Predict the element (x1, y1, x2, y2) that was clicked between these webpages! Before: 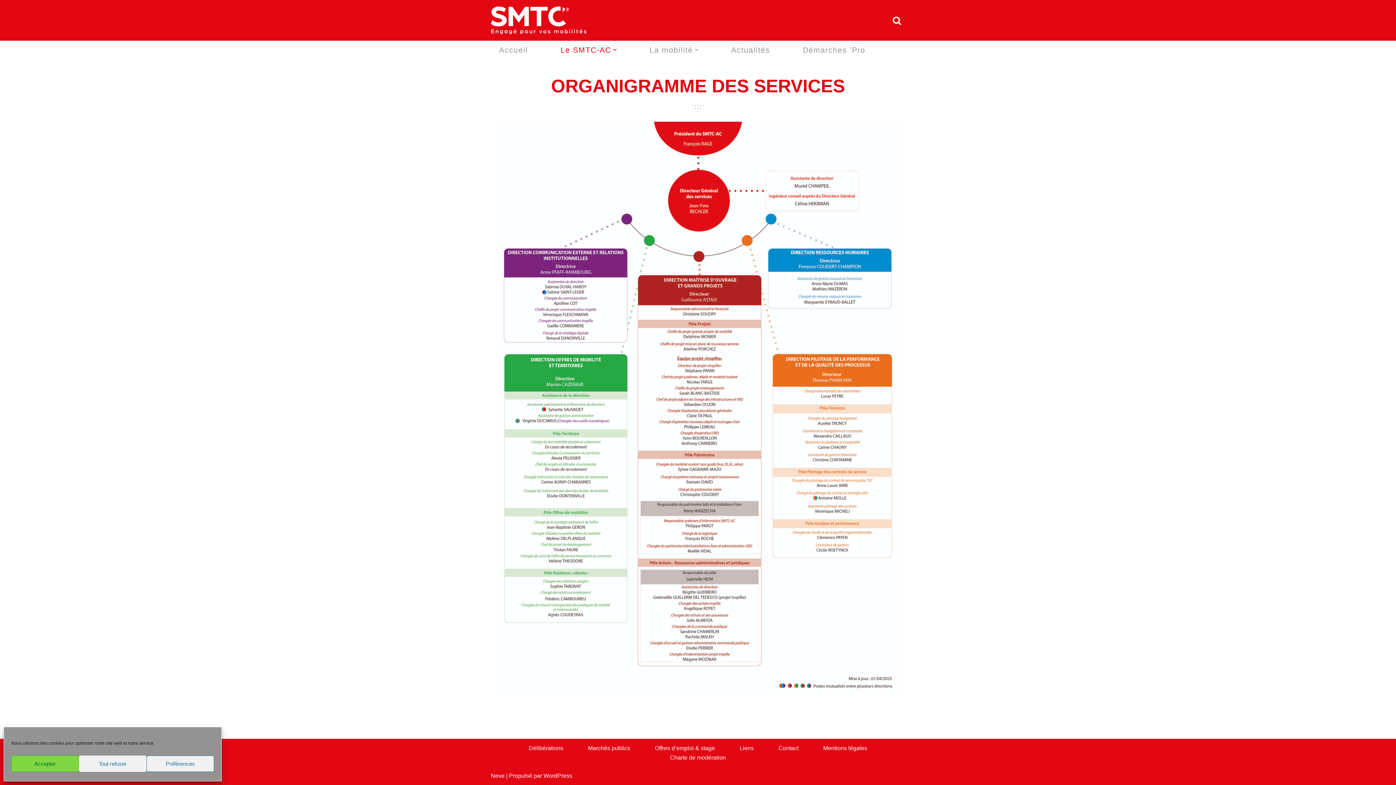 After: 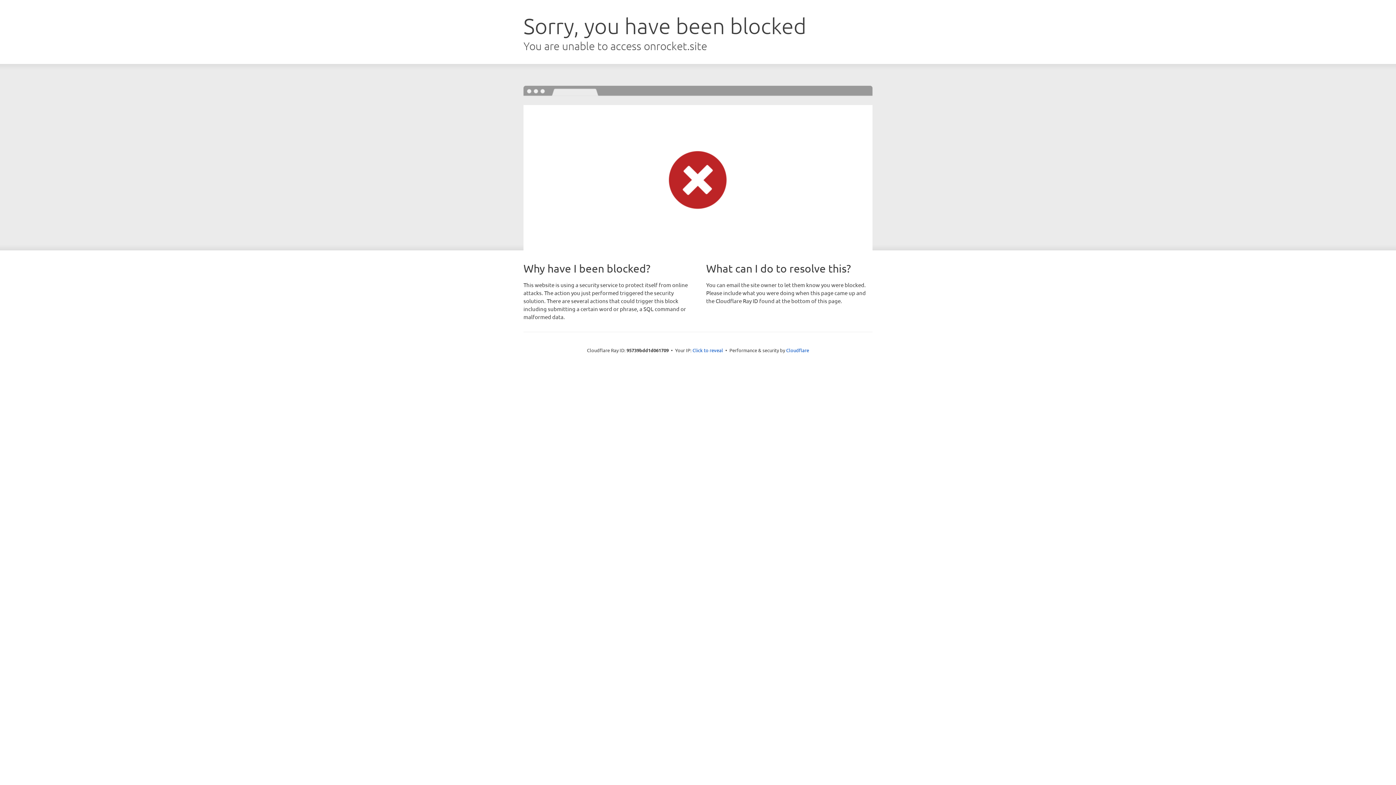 Action: label: Neve bbox: (490, 773, 504, 779)